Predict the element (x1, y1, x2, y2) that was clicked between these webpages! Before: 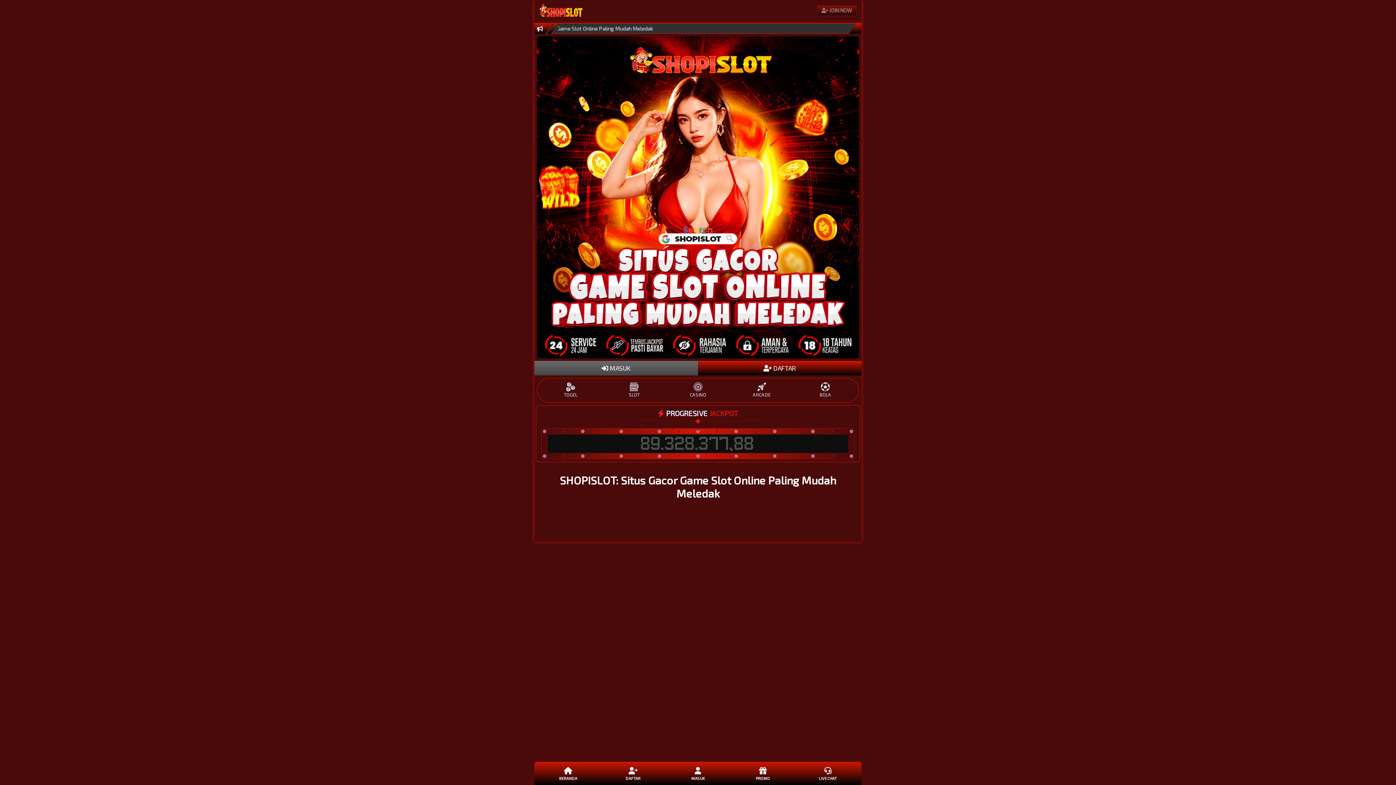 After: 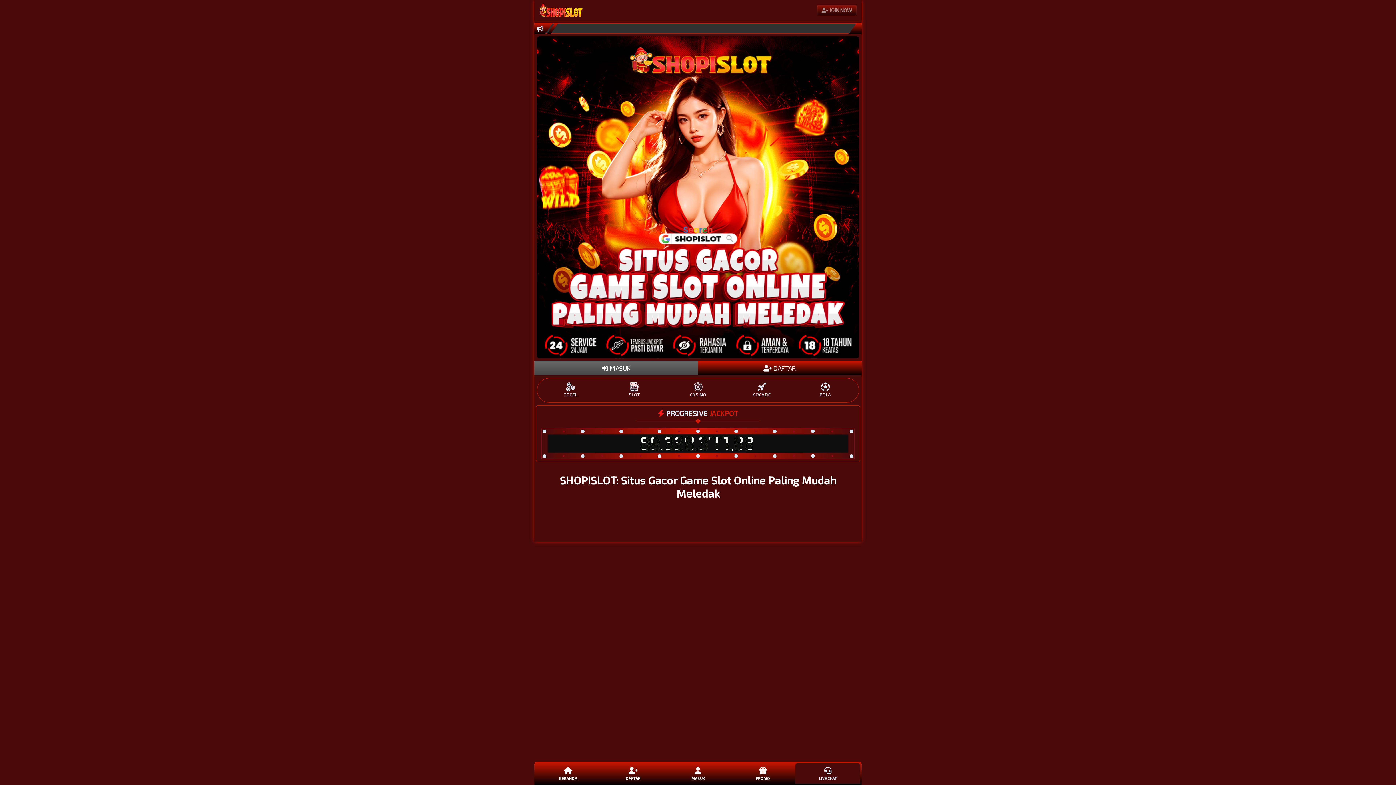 Action: label: LIVE CHAT bbox: (795, 763, 860, 784)